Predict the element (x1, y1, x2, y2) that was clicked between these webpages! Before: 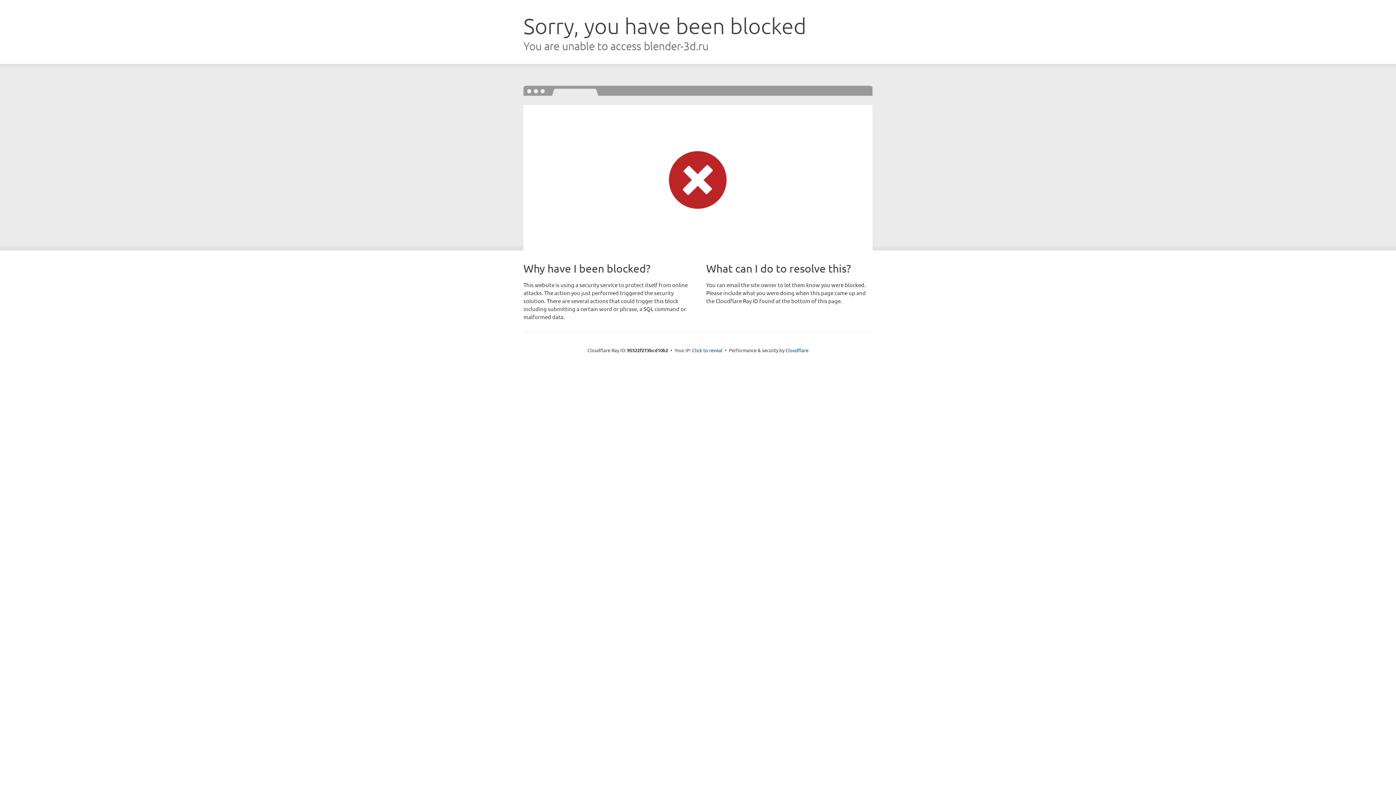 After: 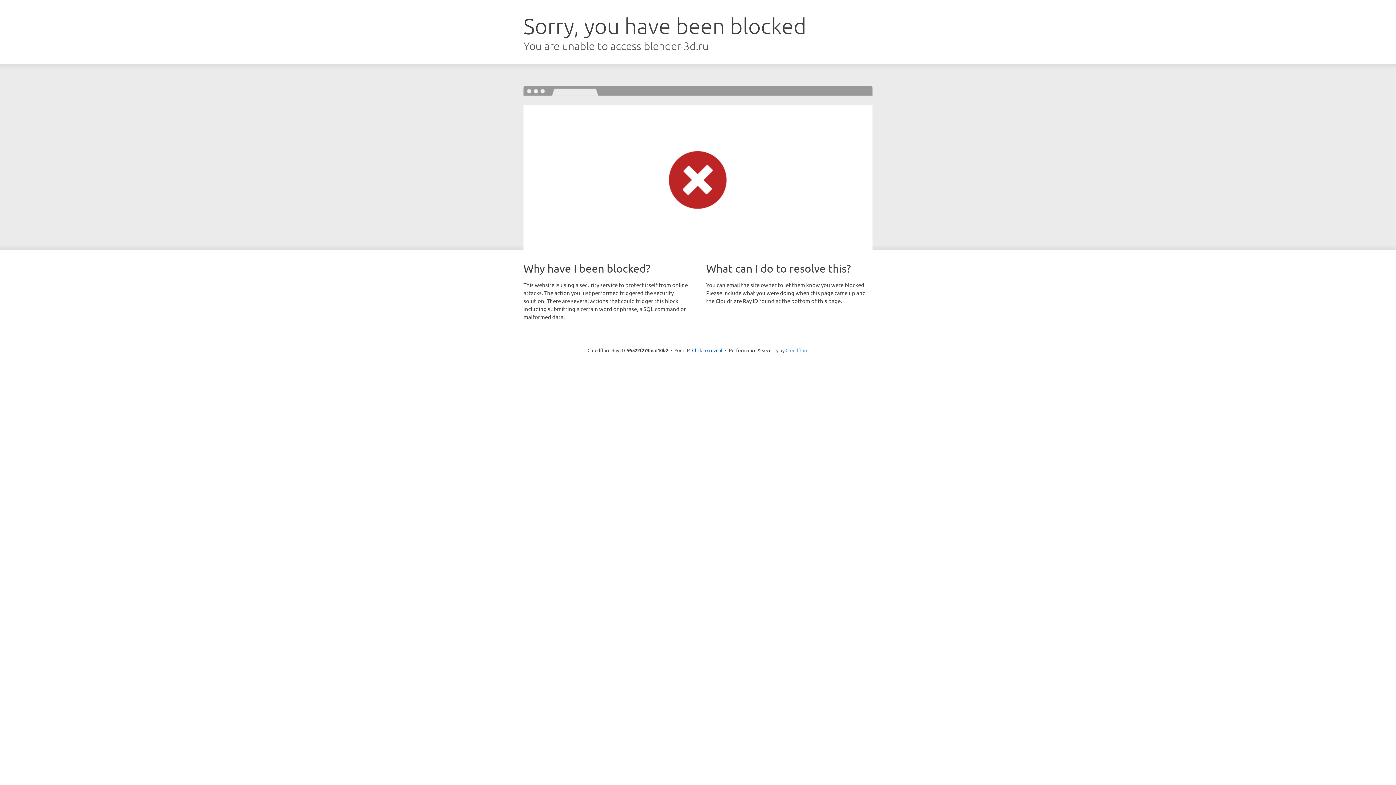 Action: bbox: (785, 347, 808, 353) label: Cloudflare